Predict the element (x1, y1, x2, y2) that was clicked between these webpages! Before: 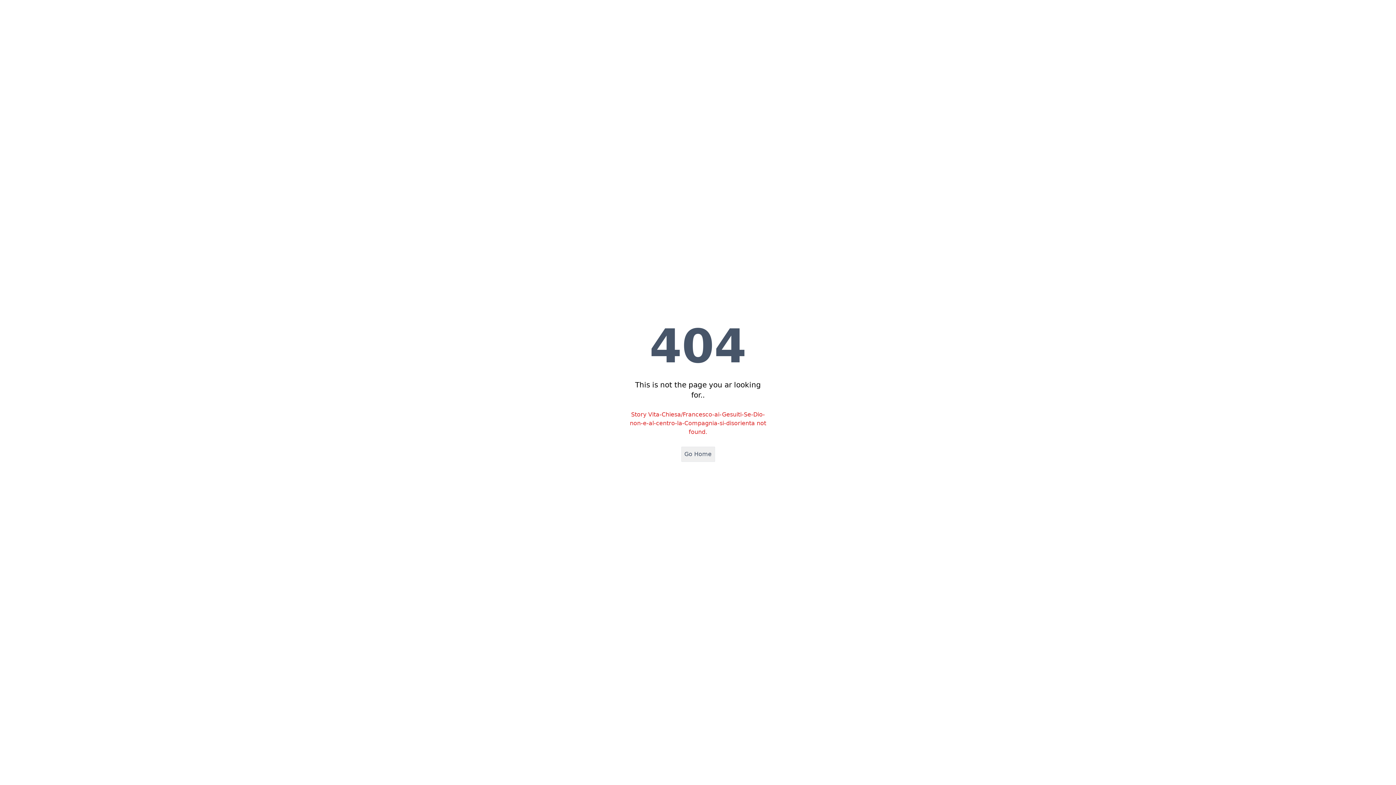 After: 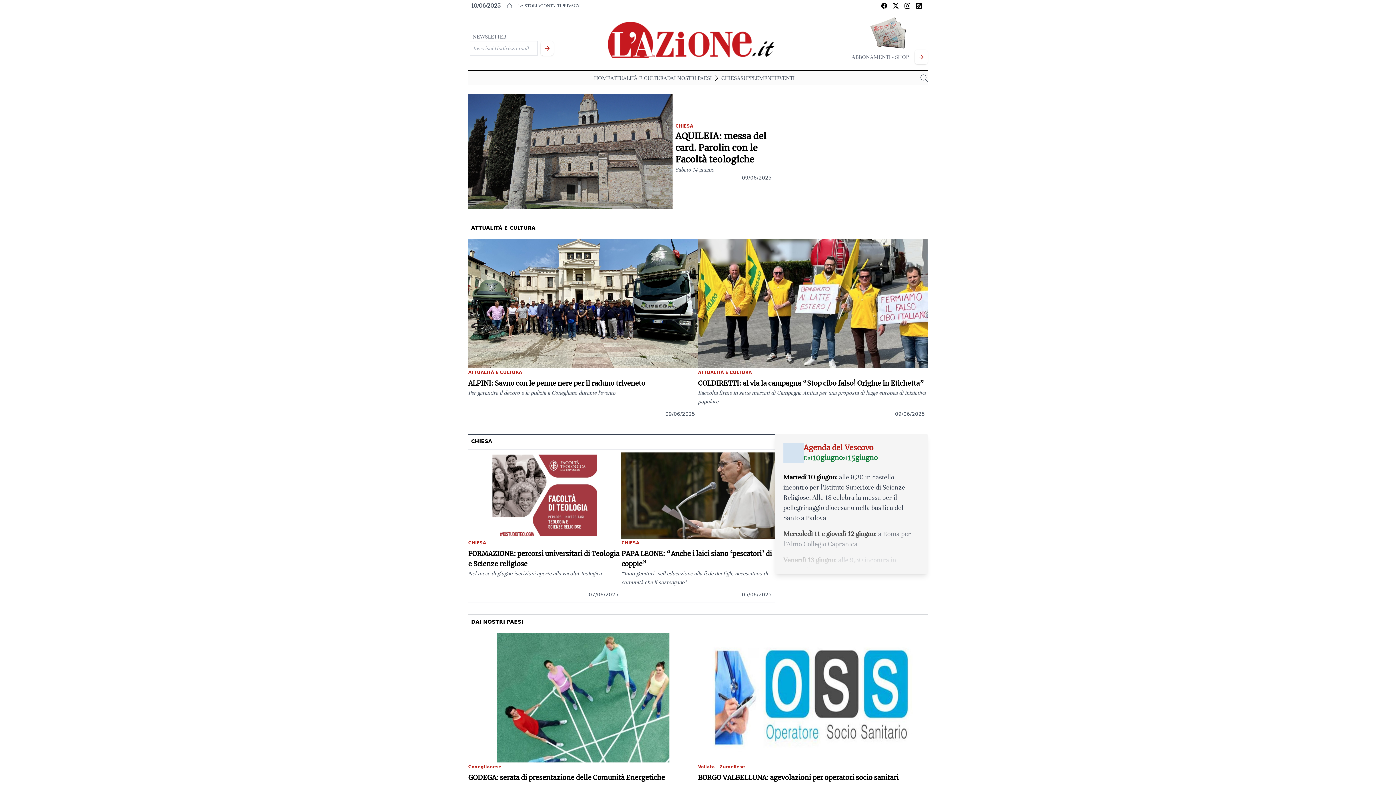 Action: bbox: (681, 446, 715, 462) label: Go Home